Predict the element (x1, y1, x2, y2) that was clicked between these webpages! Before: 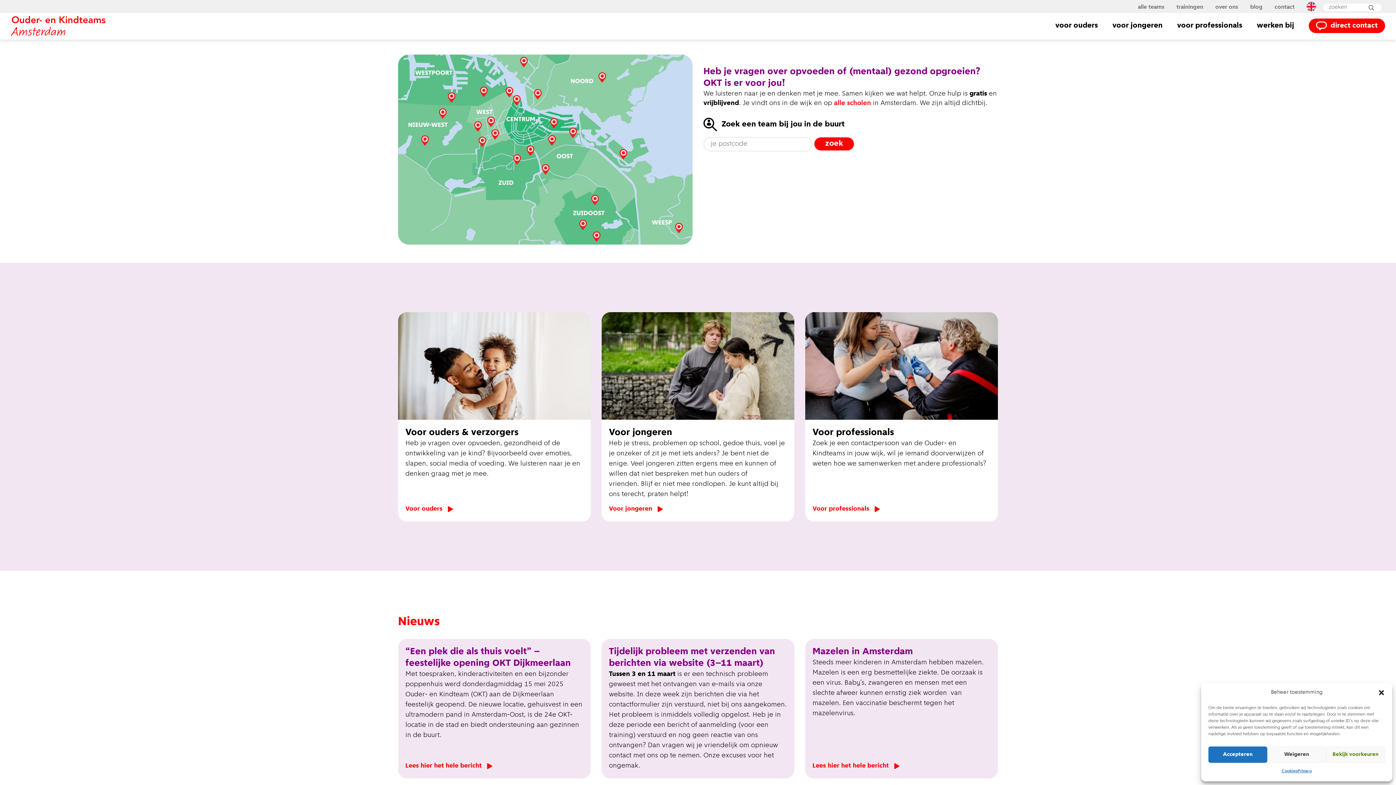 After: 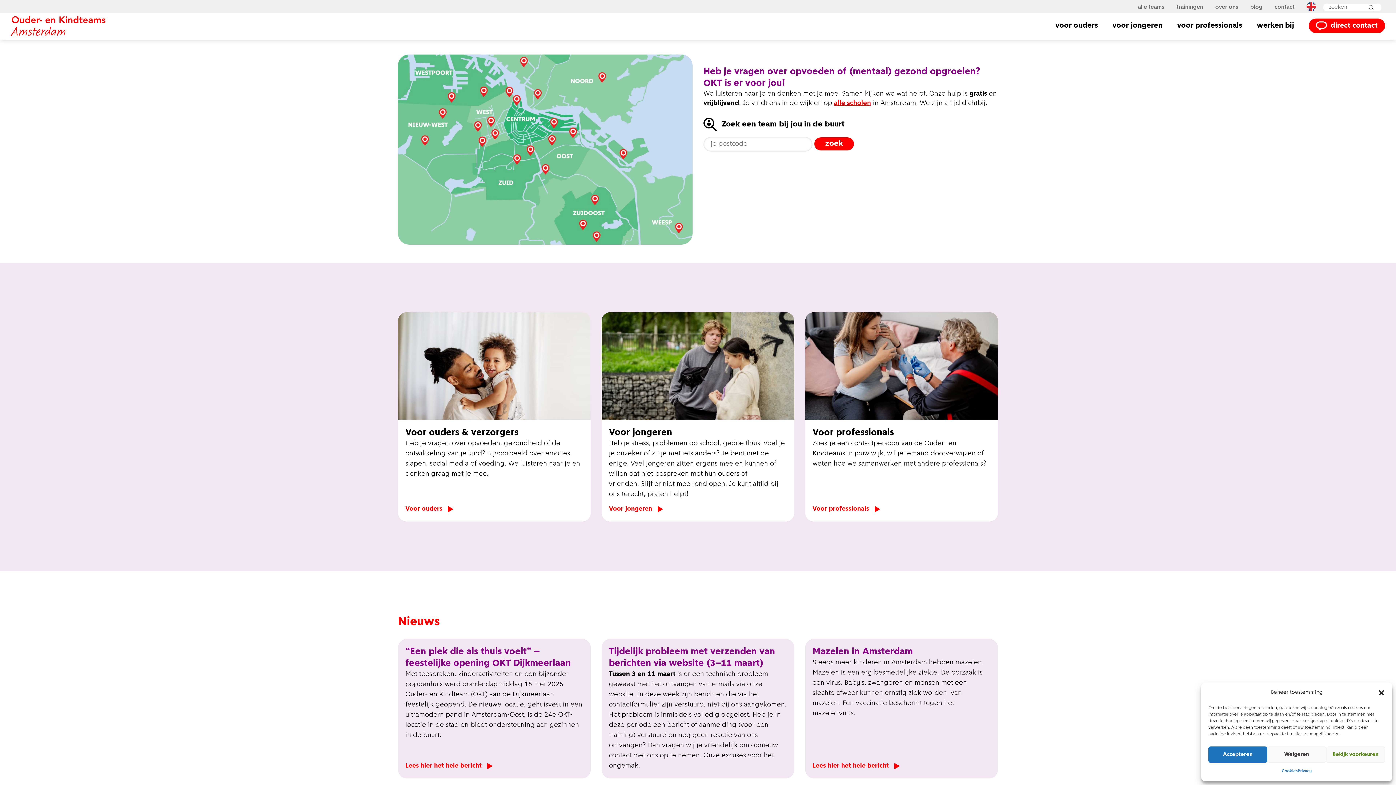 Action: label: alle scholen bbox: (834, 100, 871, 106)